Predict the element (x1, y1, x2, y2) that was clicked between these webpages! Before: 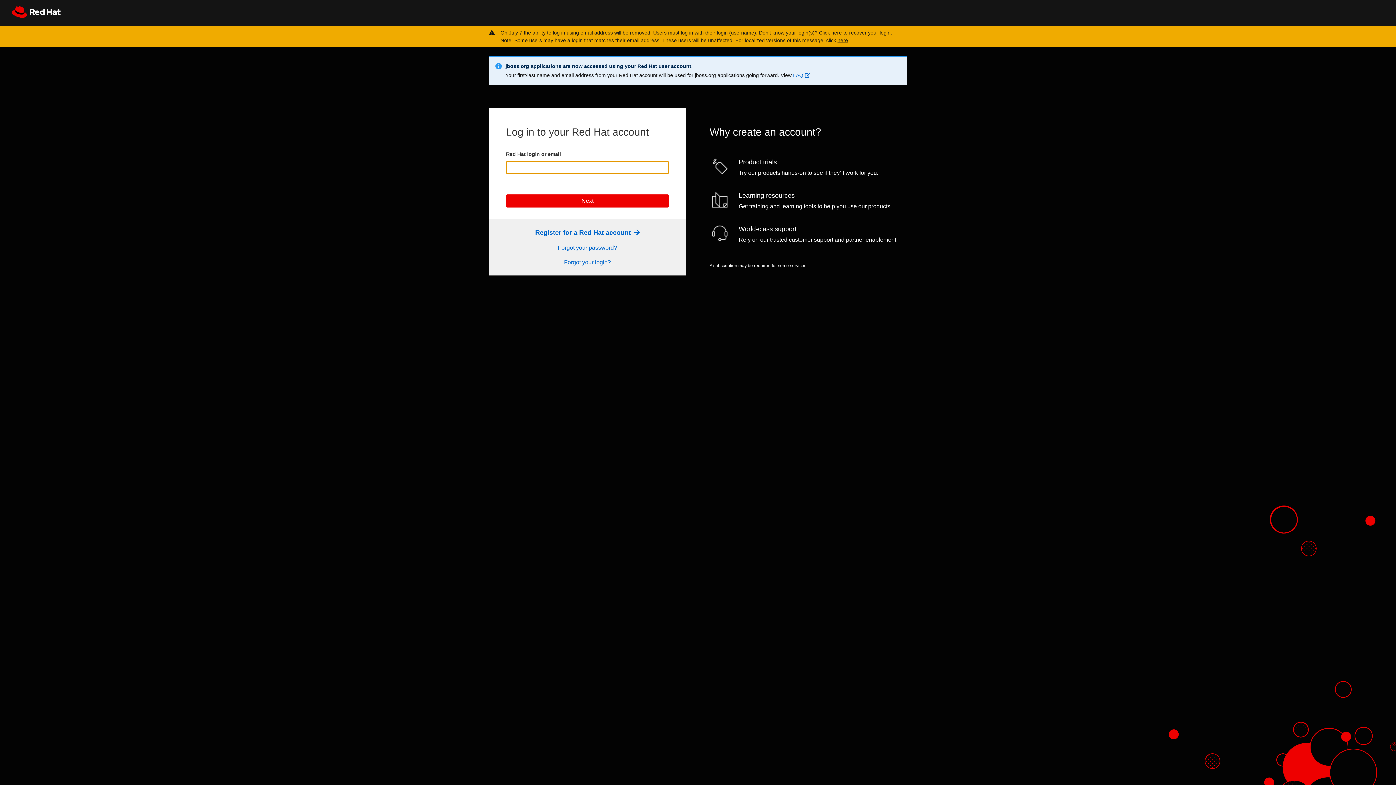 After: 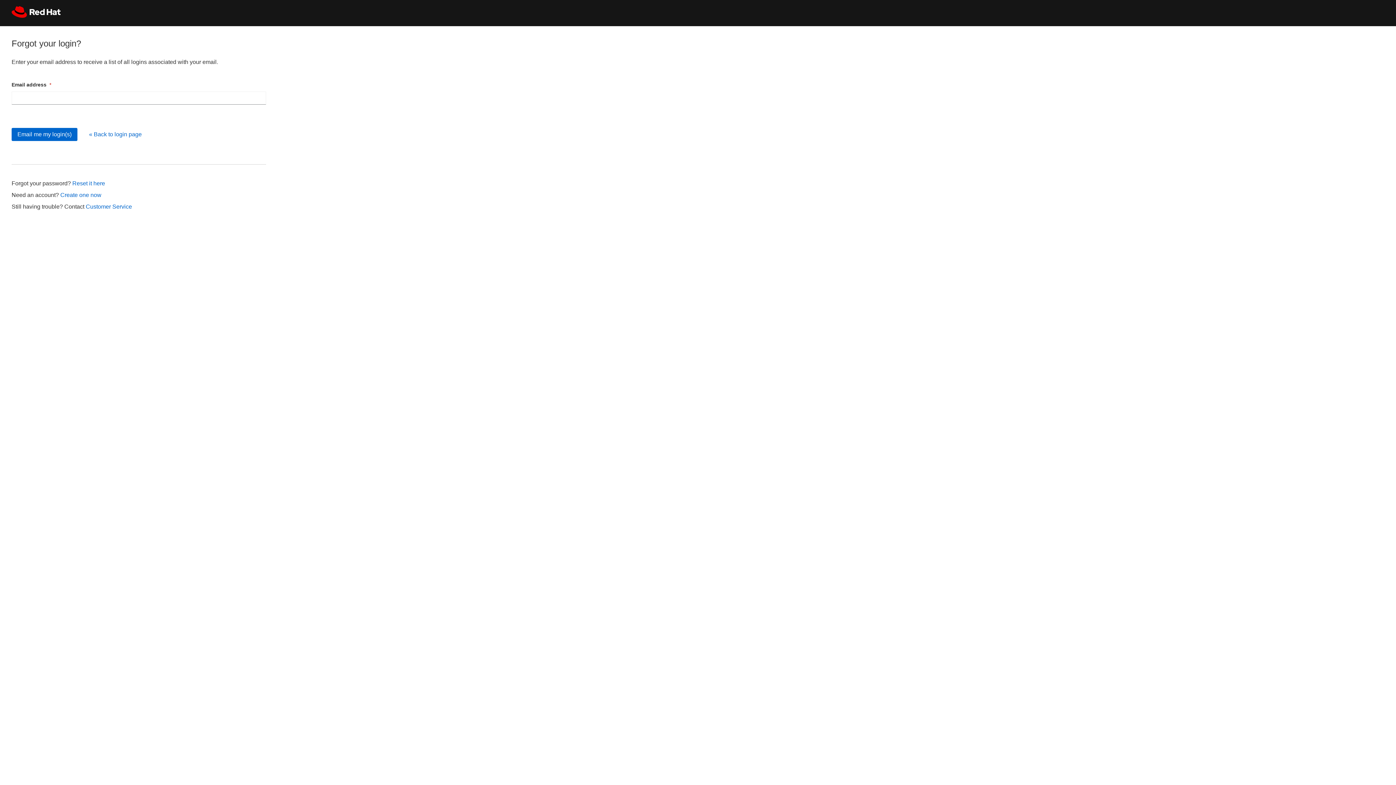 Action: bbox: (831, 29, 842, 35) label: here